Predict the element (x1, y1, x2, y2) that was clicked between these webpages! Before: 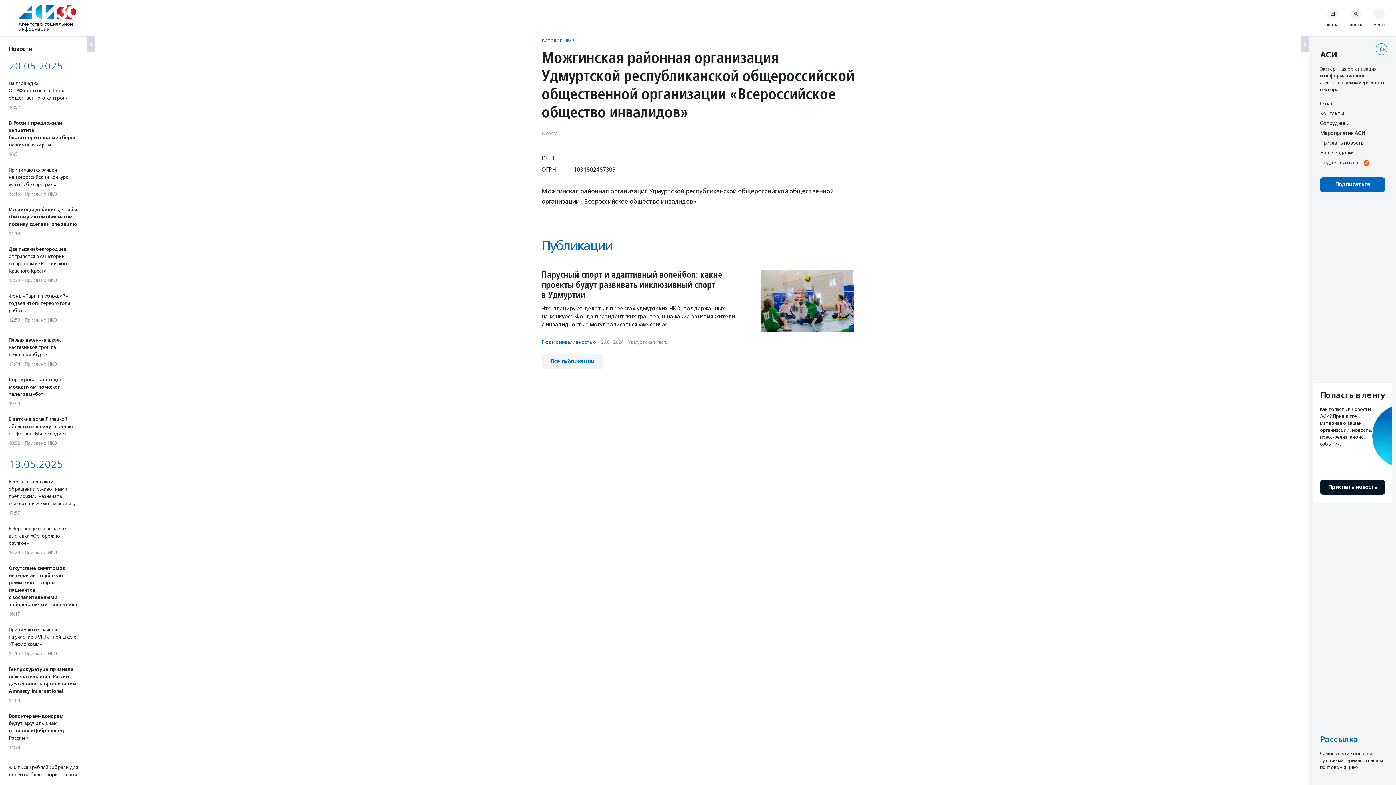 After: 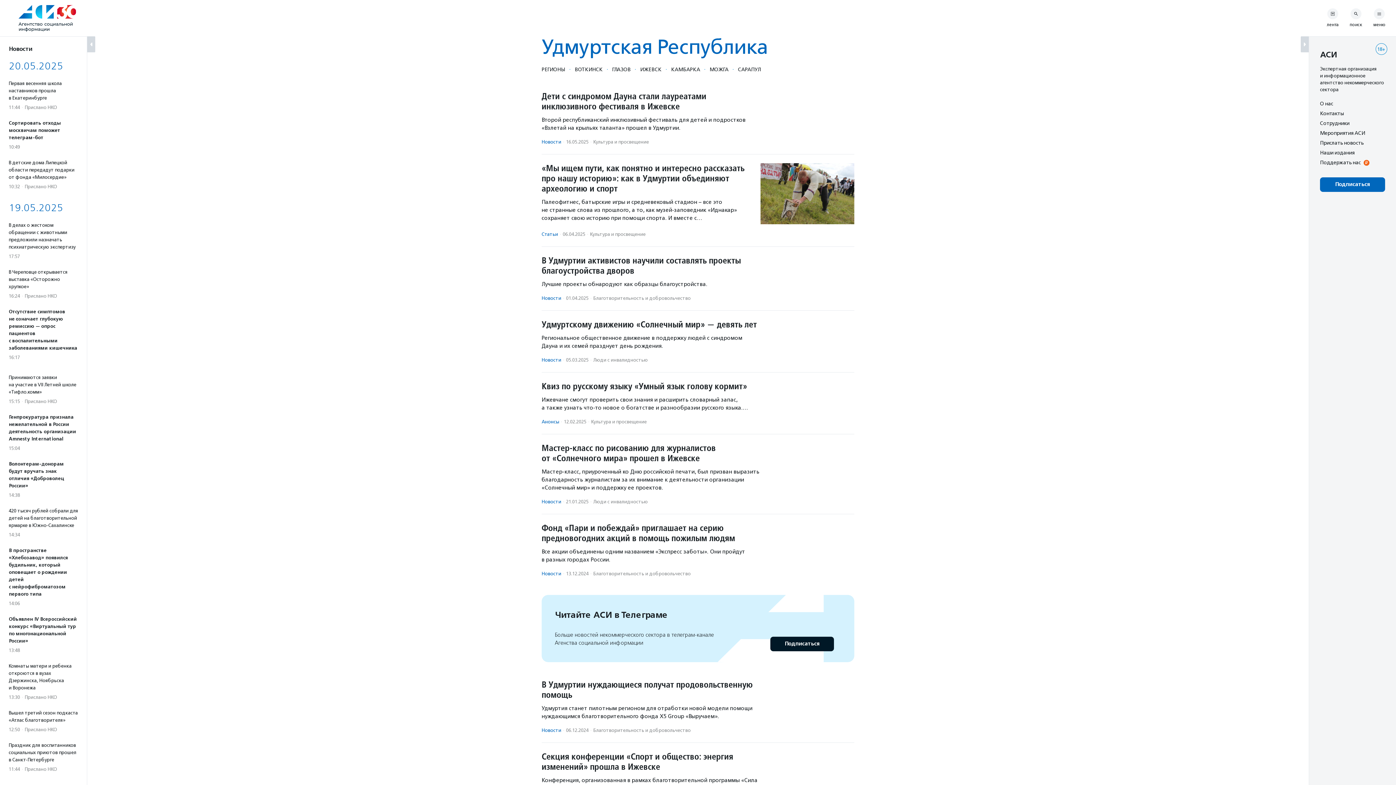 Action: label: Удмуртская Респ. bbox: (628, 339, 667, 345)